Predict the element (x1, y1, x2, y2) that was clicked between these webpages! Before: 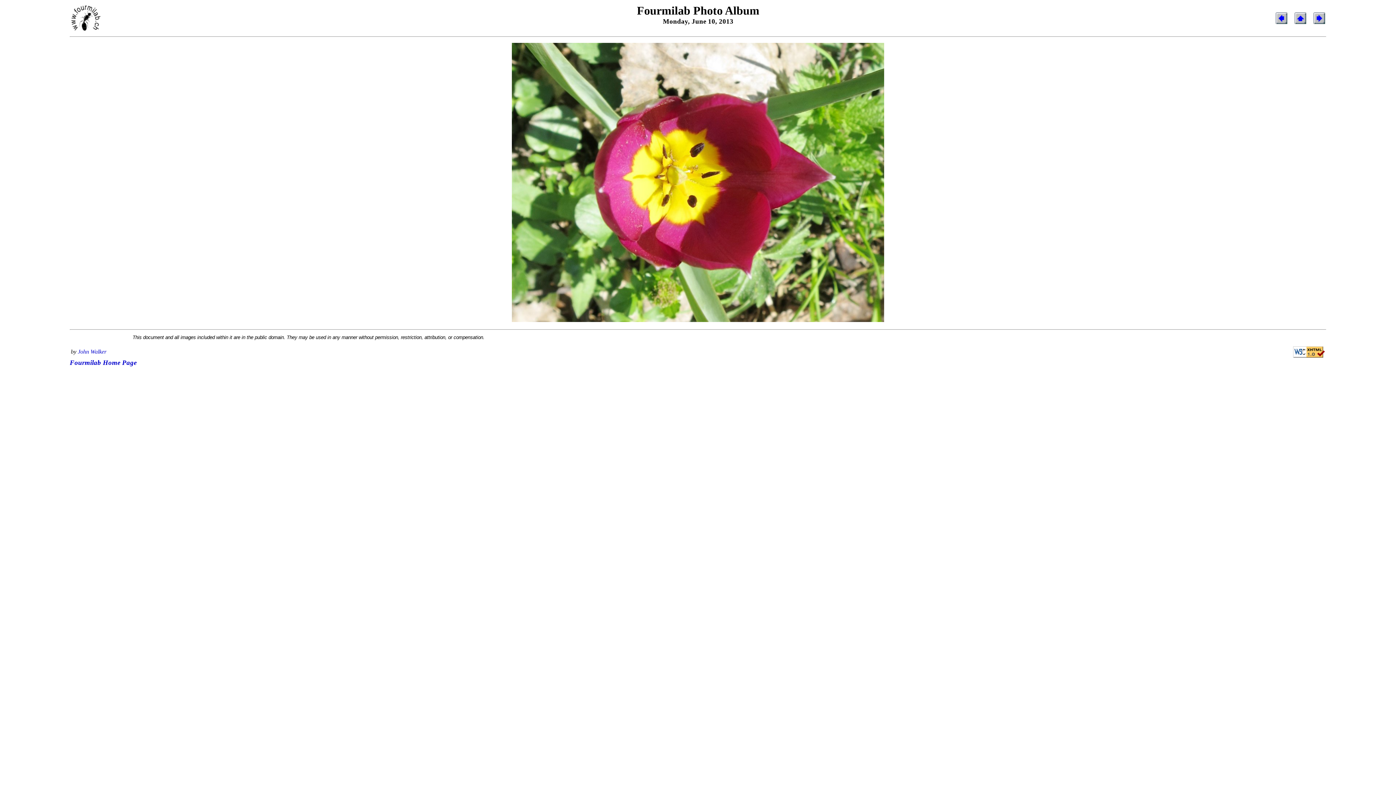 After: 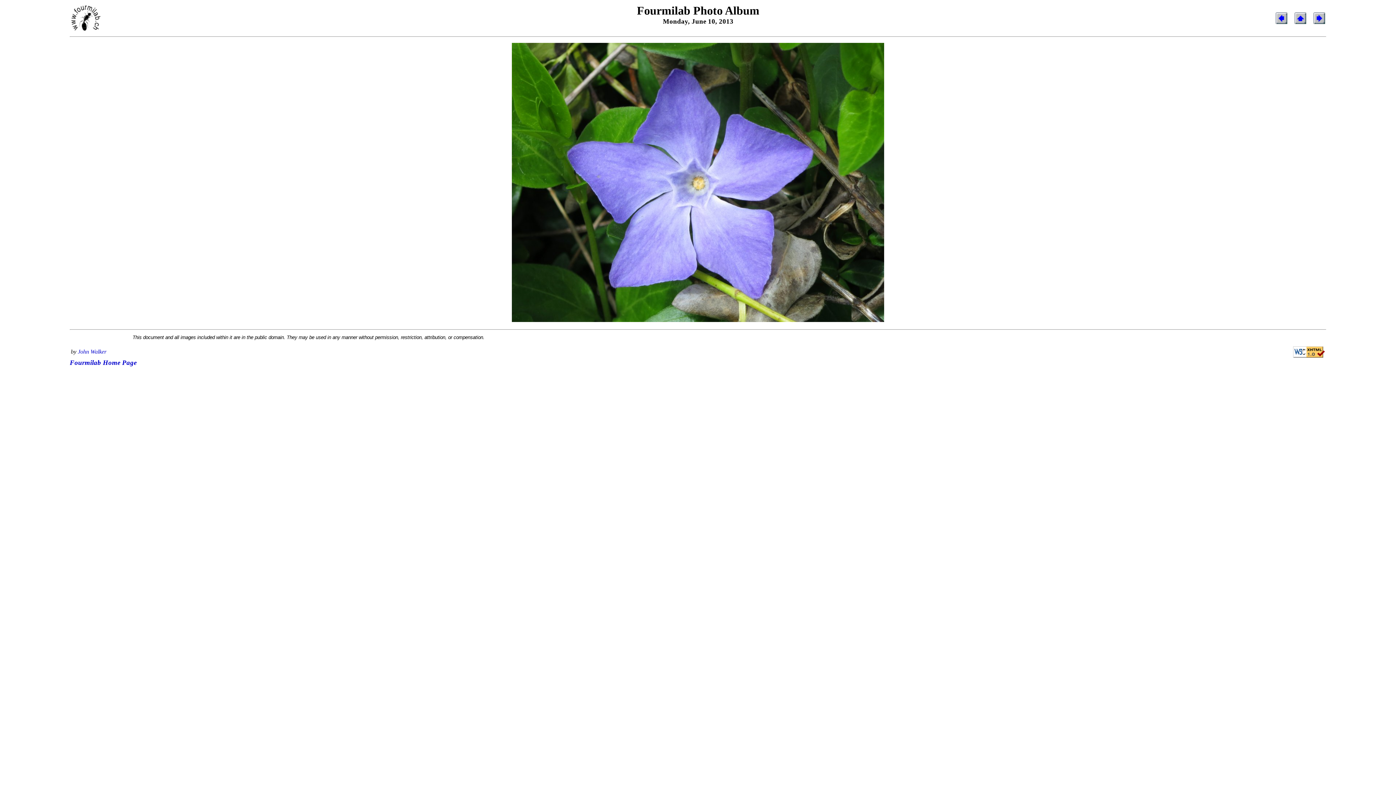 Action: bbox: (1276, 14, 1287, 20)